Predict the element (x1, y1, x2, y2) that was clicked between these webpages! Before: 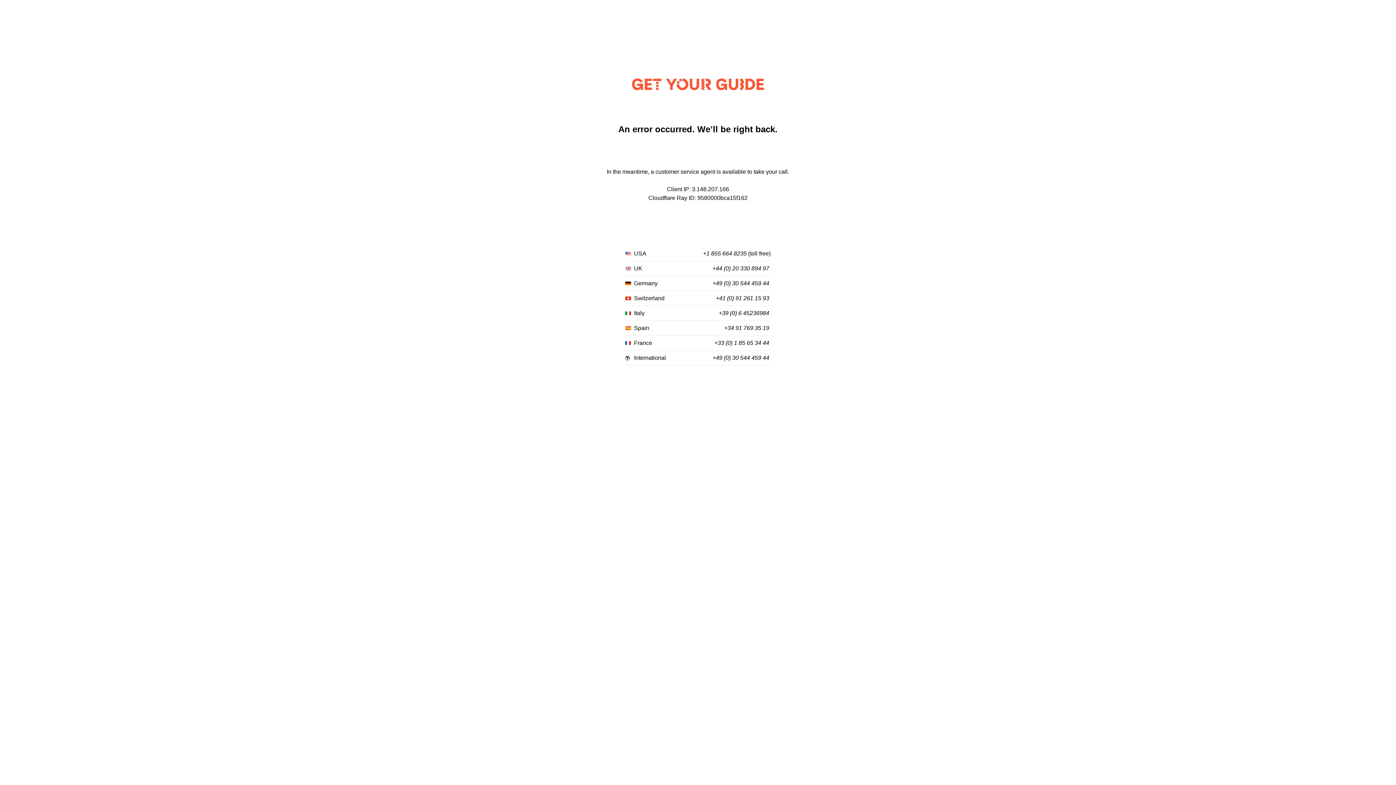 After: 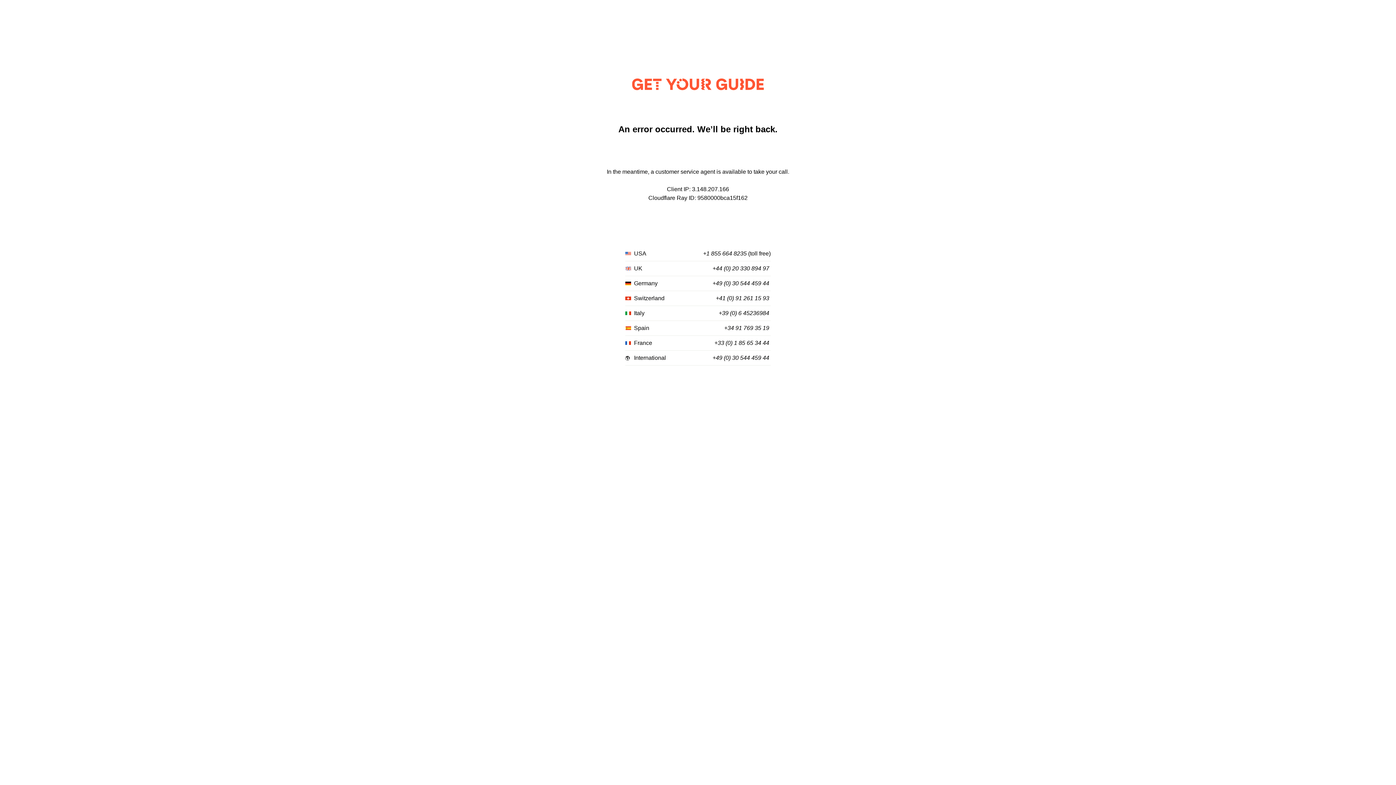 Action: bbox: (703, 250, 746, 257) label: +1 855 664 8235